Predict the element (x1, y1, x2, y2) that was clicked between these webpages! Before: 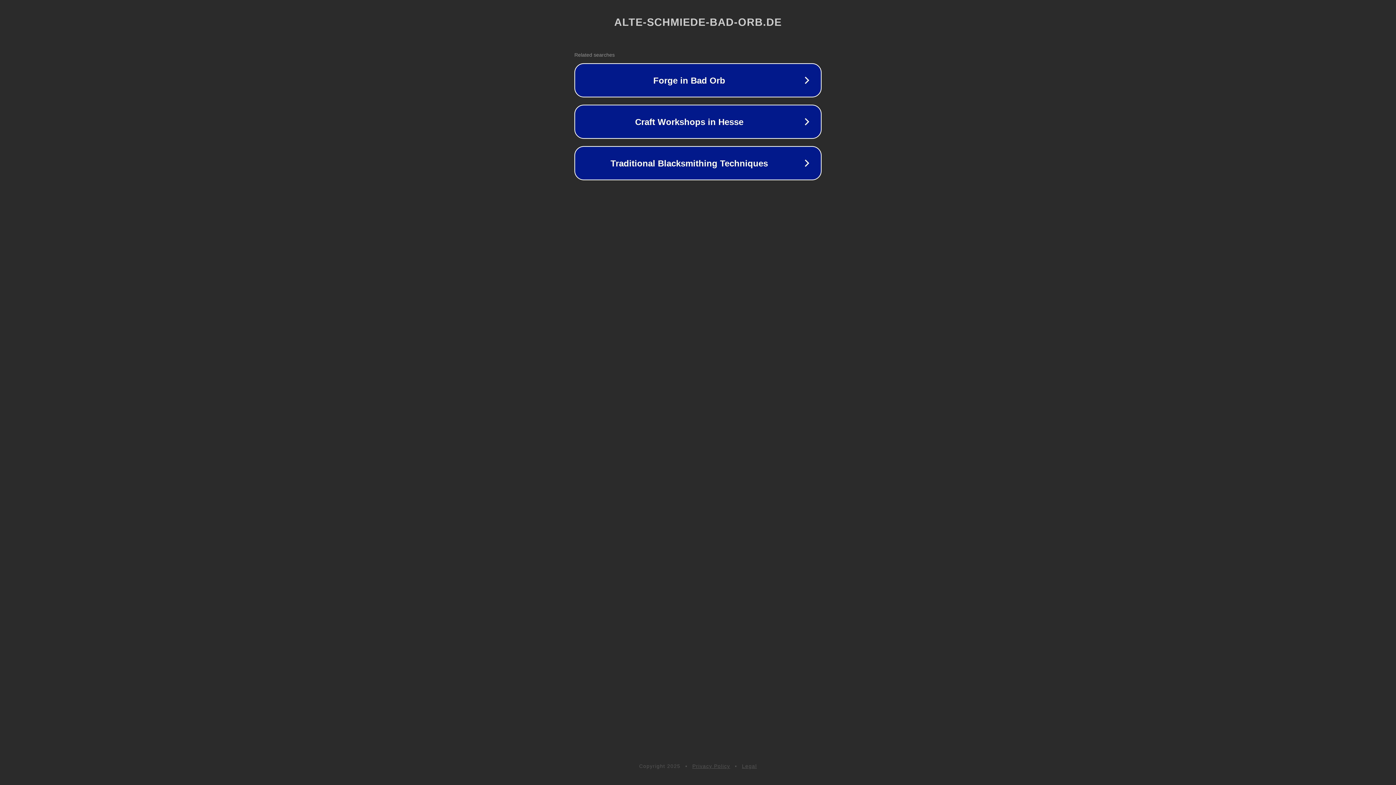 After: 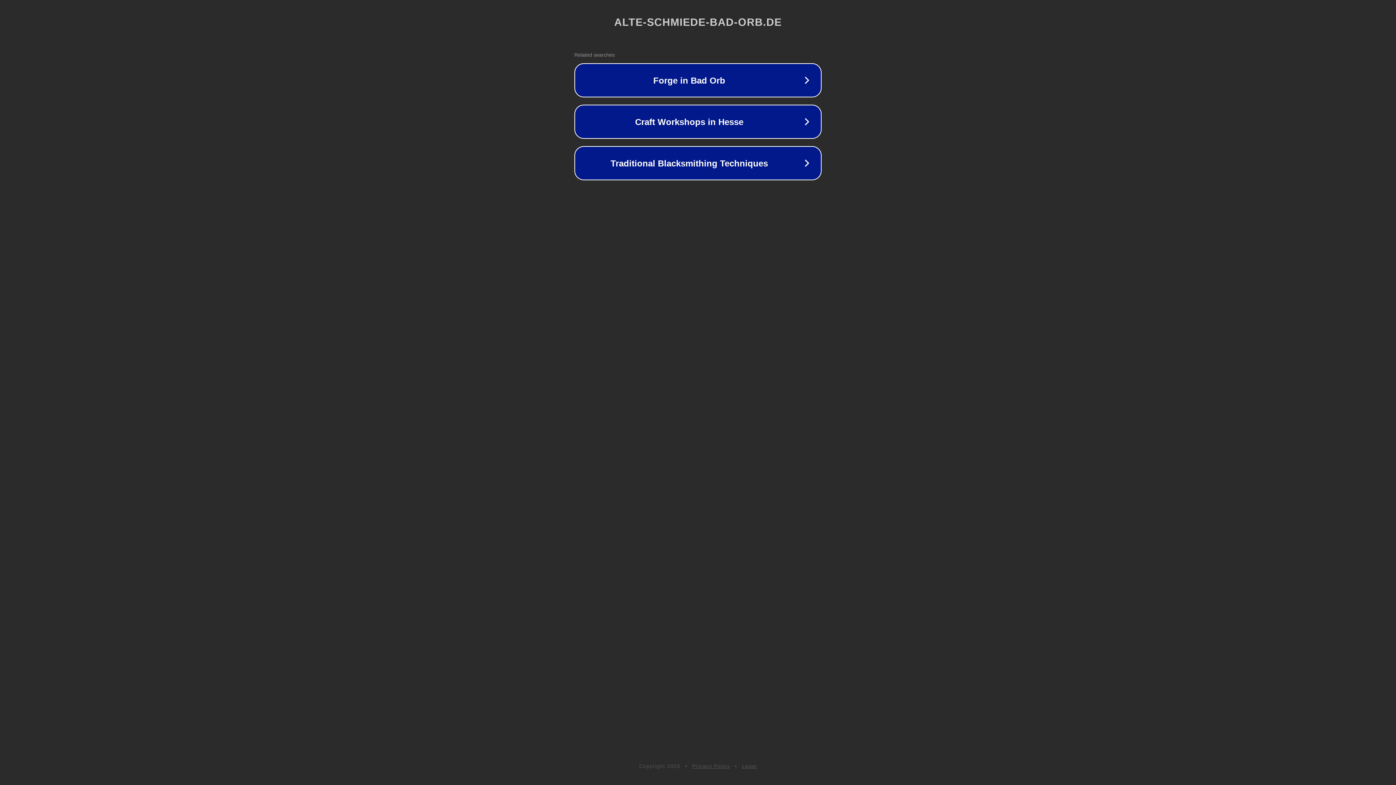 Action: label: Privacy Policy bbox: (692, 763, 730, 769)